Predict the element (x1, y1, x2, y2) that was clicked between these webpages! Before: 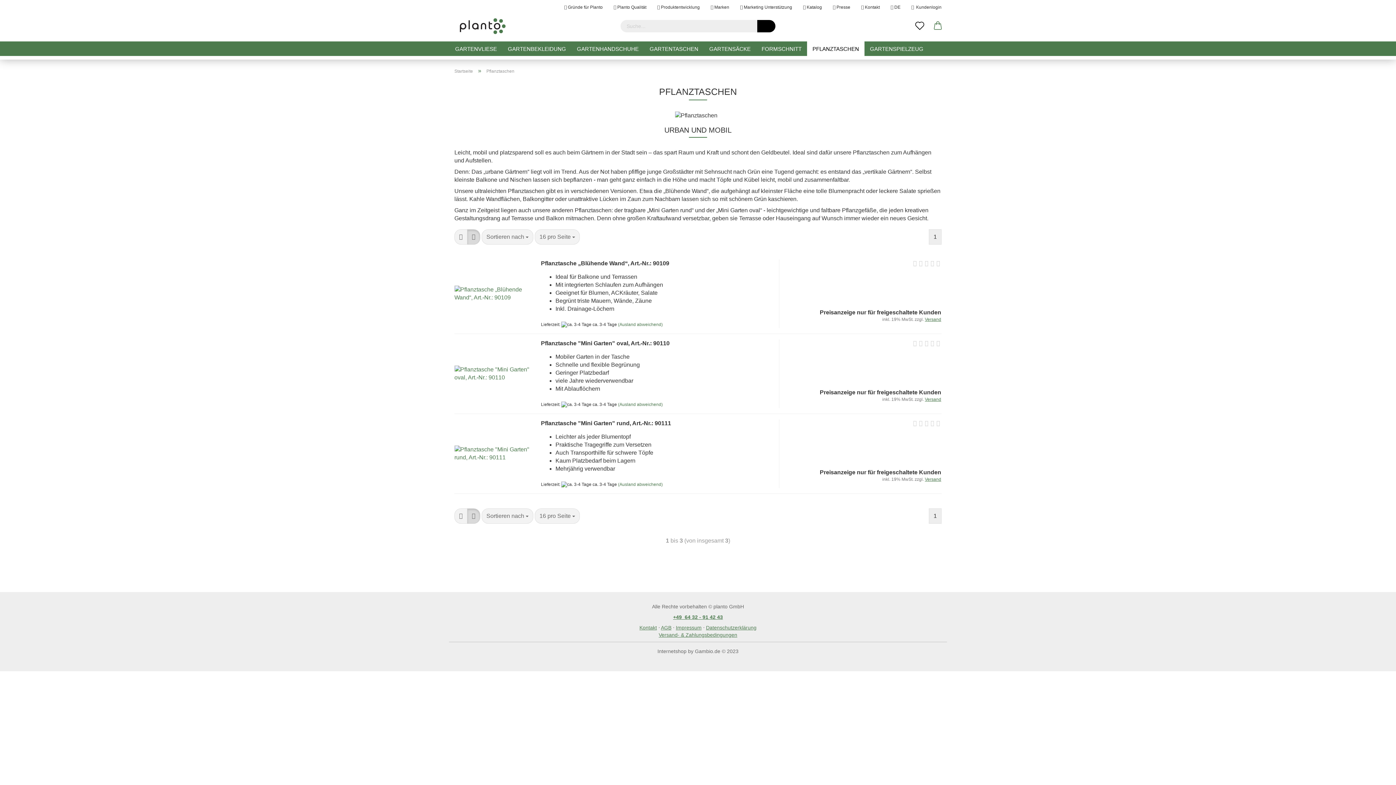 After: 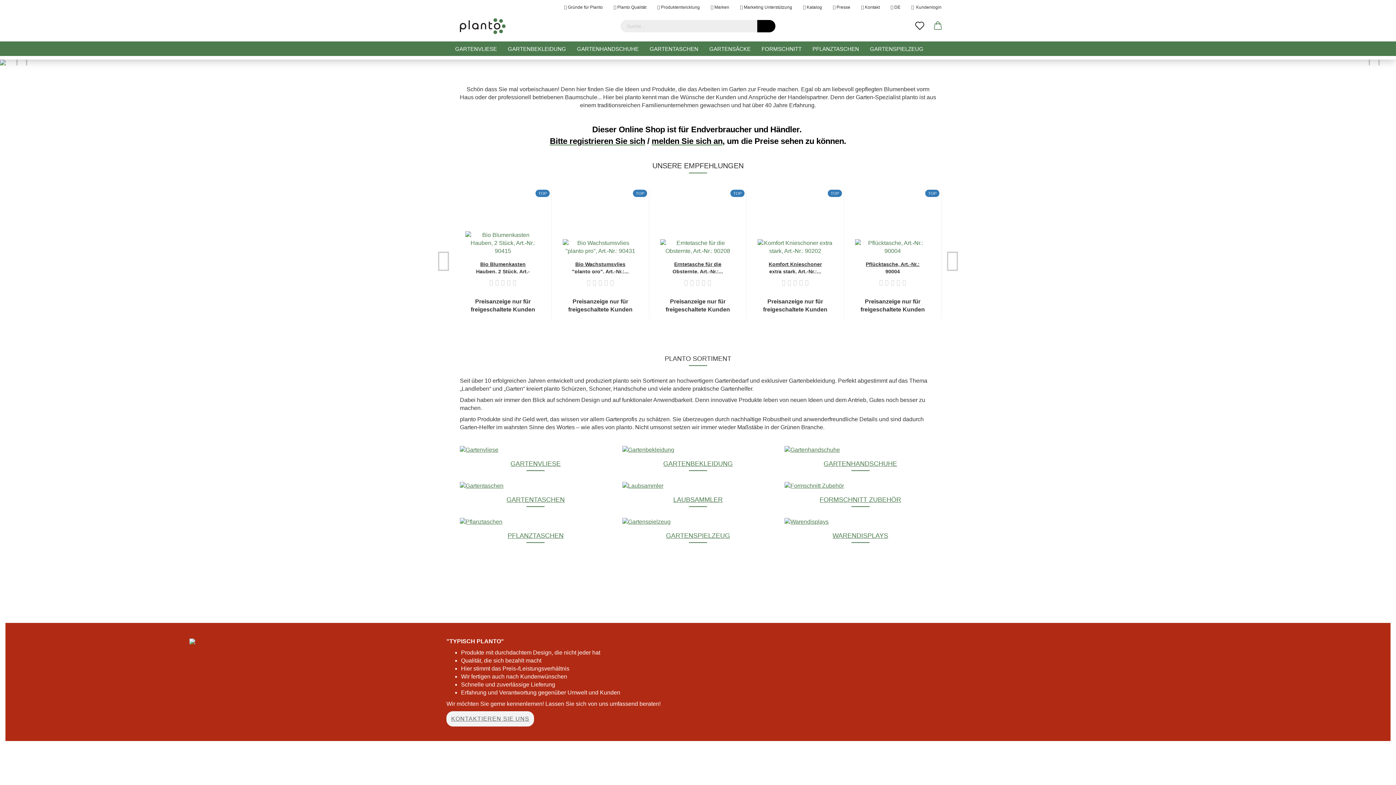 Action: bbox: (454, 229, 467, 244)